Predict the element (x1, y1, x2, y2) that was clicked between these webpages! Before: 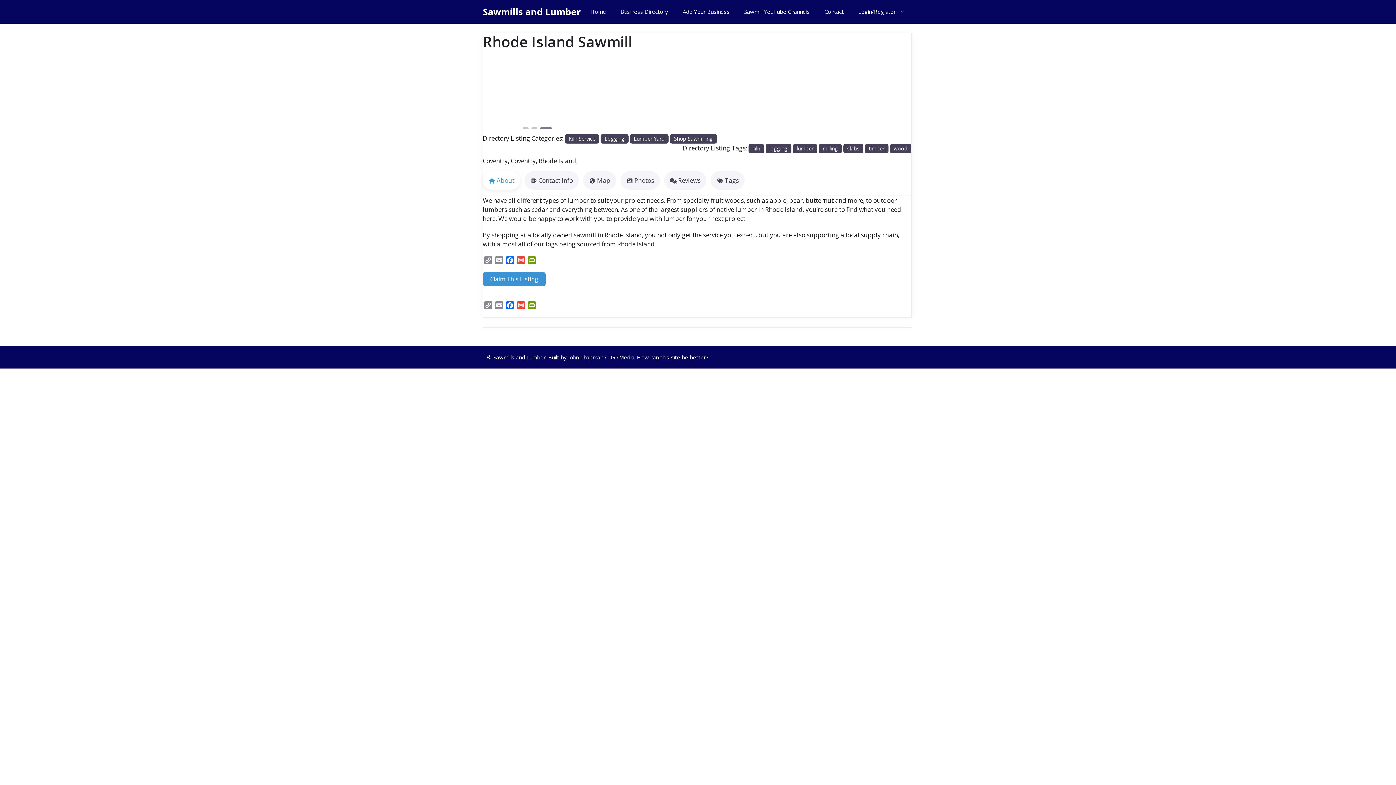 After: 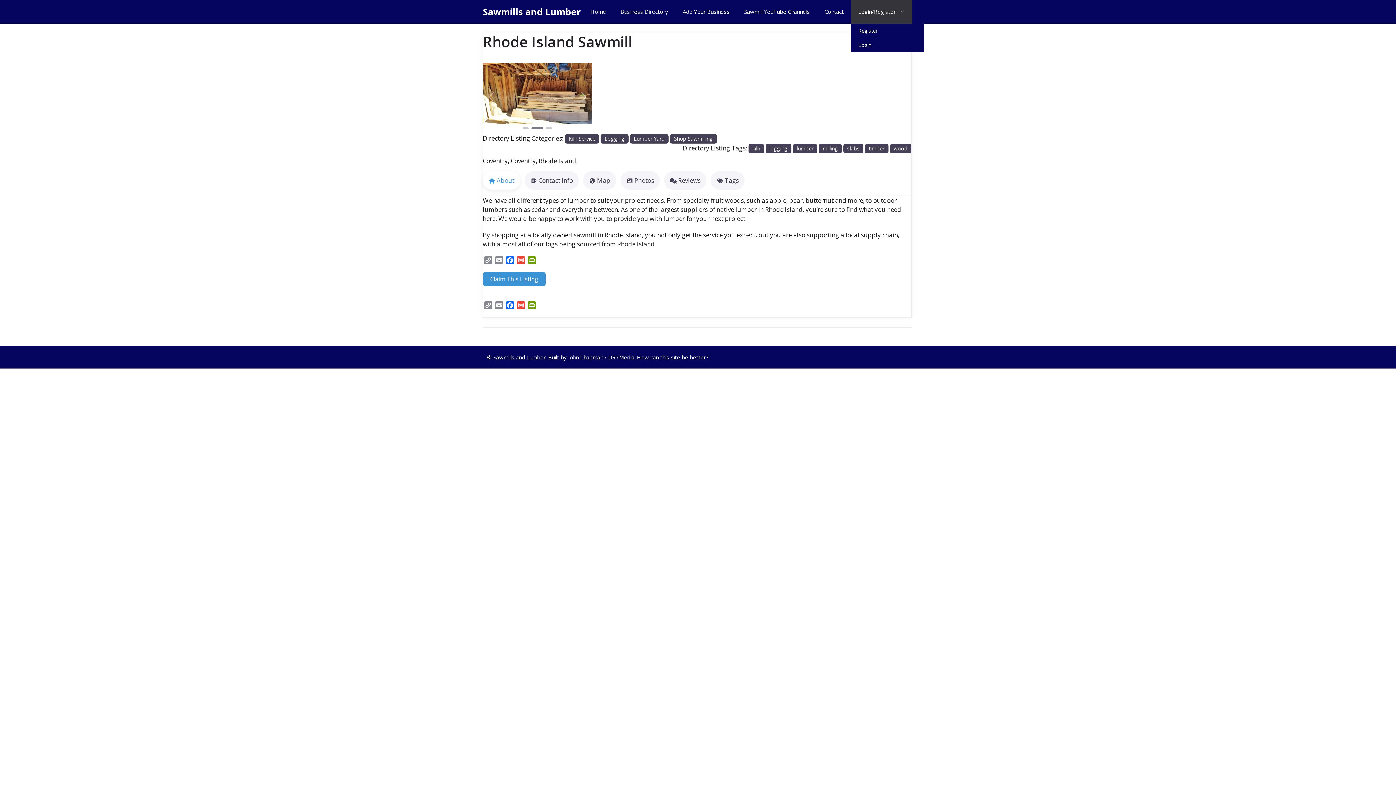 Action: label: Login/Register bbox: (851, 0, 912, 23)